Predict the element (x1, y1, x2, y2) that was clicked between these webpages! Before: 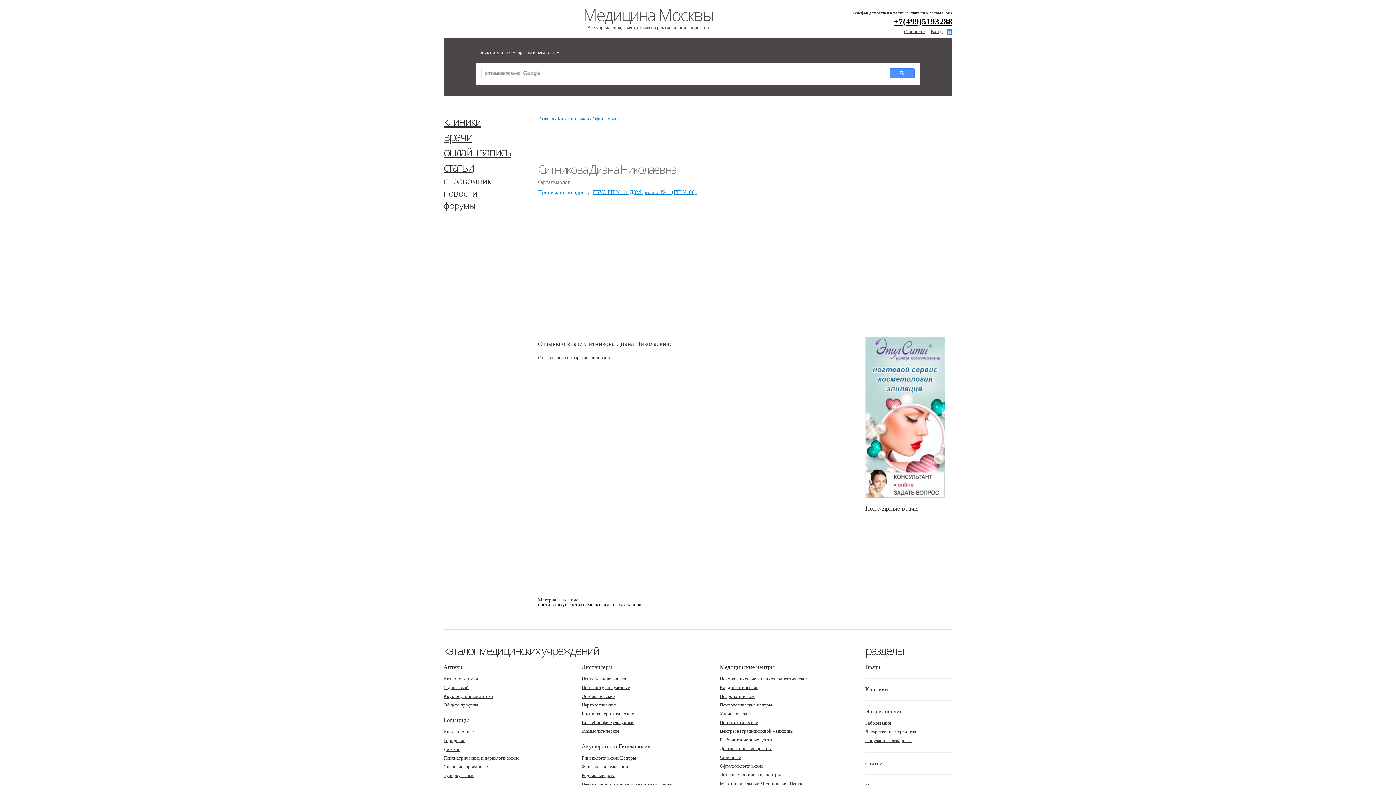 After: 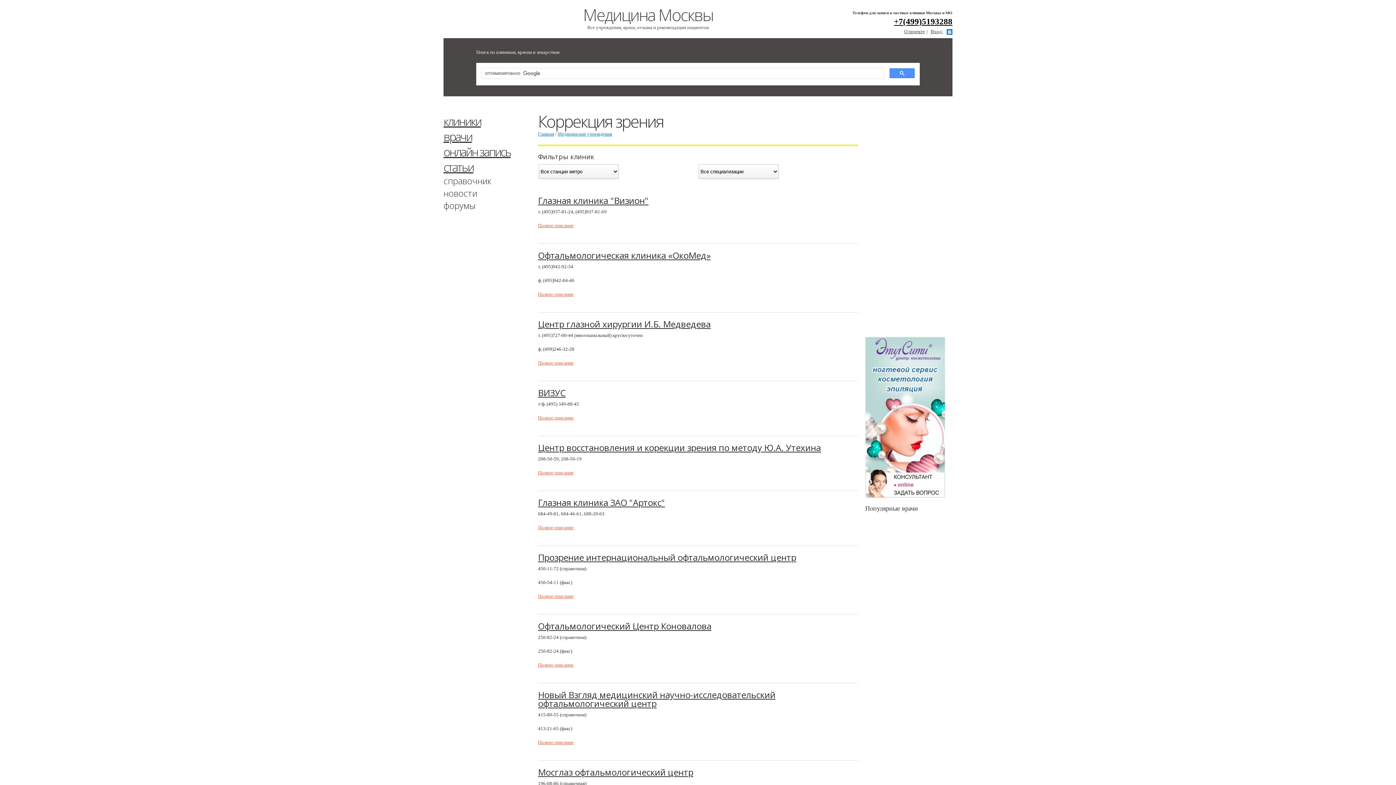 Action: label: Офтальмологические bbox: (720, 763, 763, 769)